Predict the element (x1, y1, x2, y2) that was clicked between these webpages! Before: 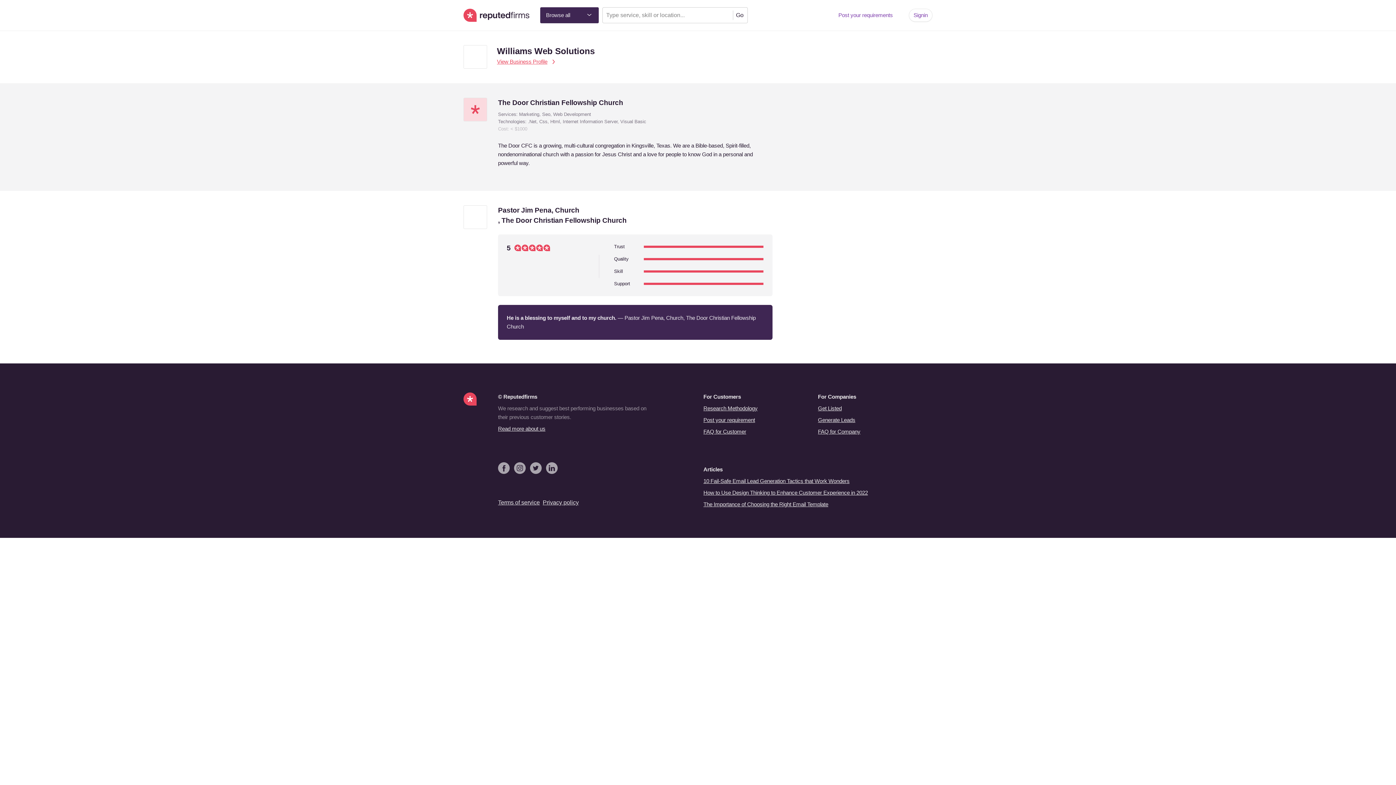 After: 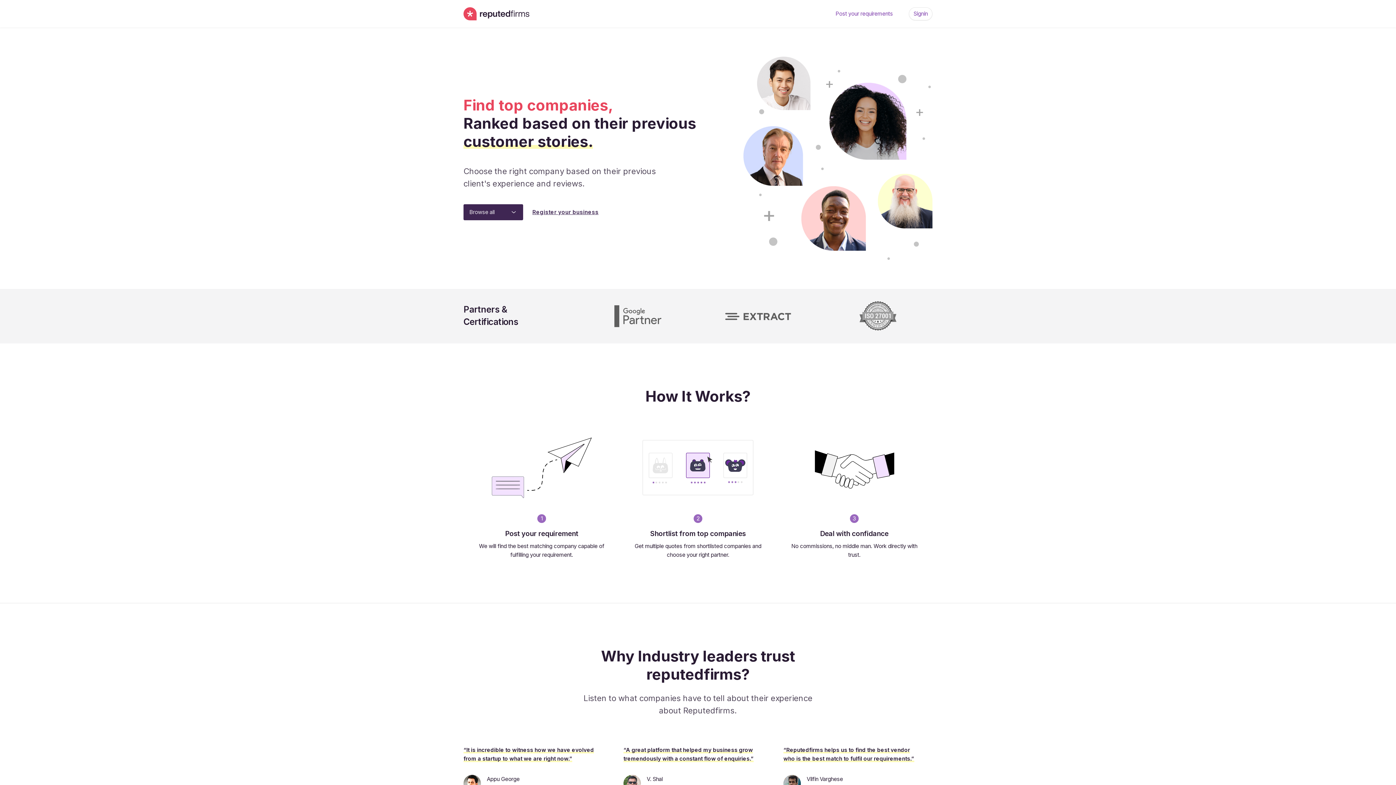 Action: bbox: (463, 8, 529, 21)